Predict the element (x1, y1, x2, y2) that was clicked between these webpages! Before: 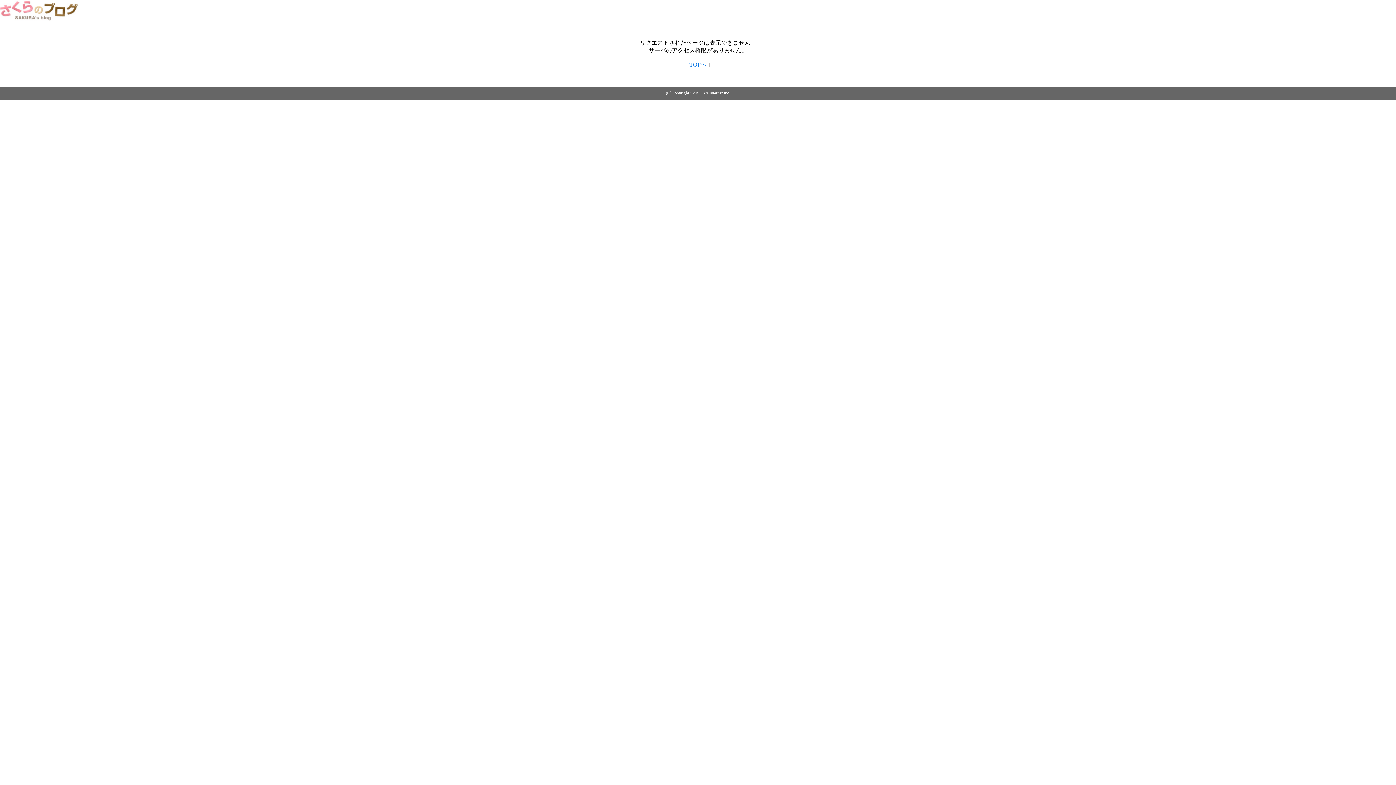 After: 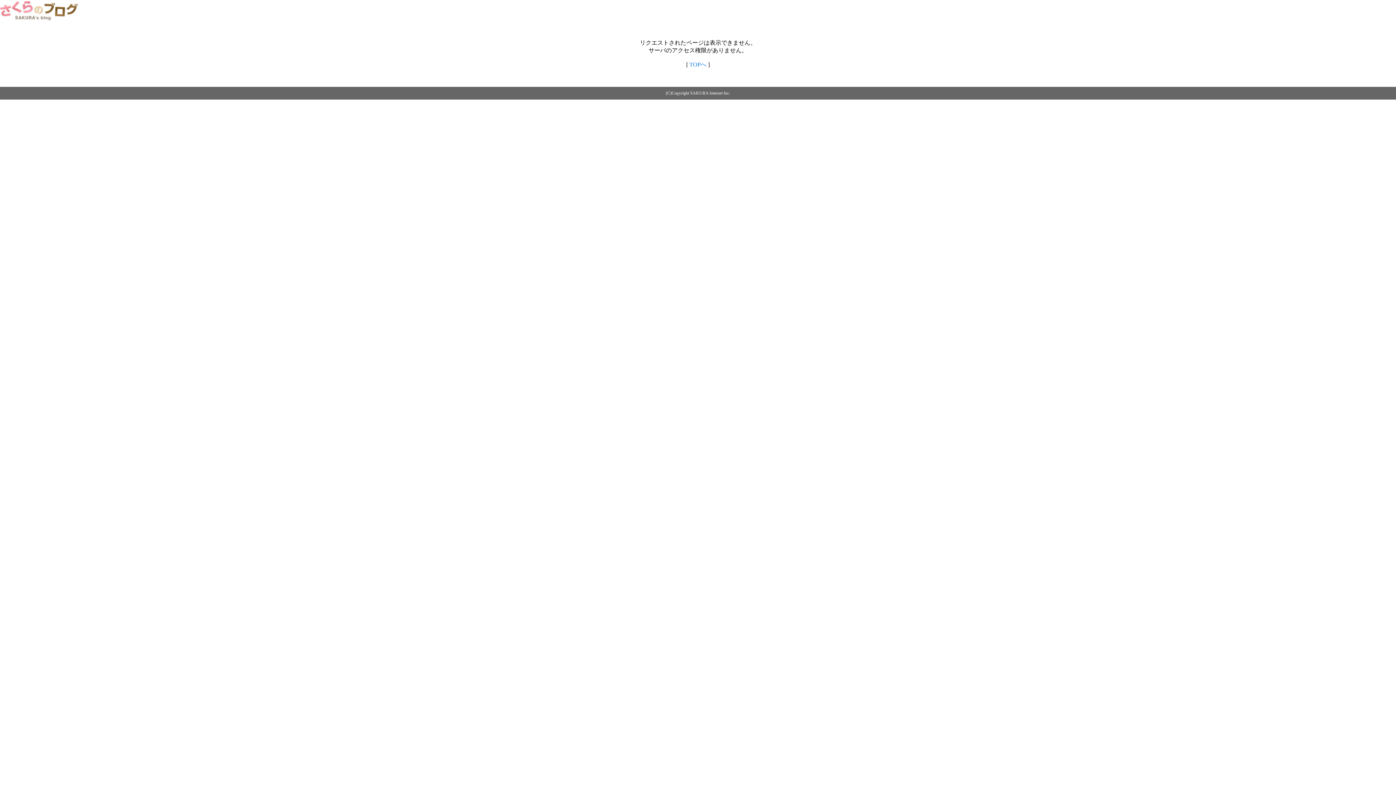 Action: bbox: (0, 14, 79, 20)